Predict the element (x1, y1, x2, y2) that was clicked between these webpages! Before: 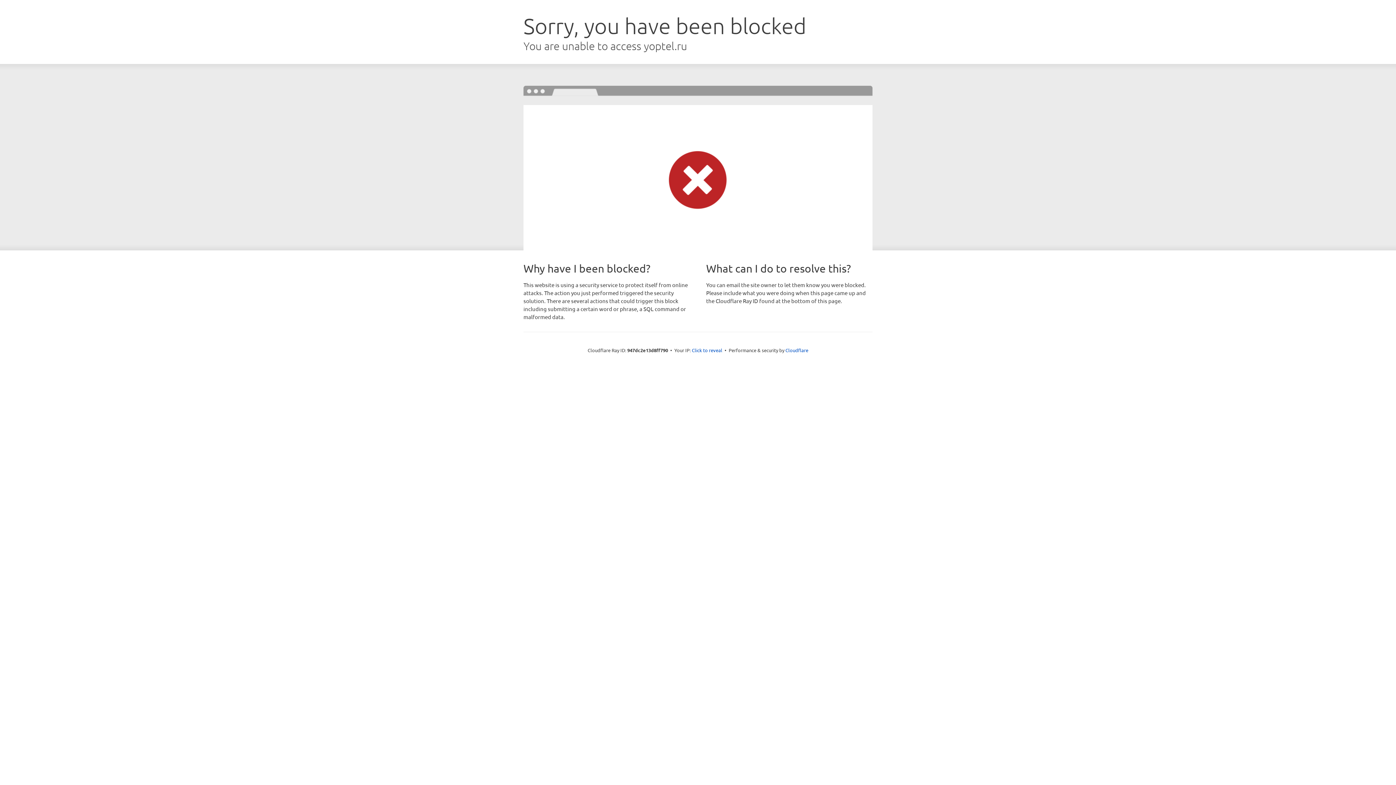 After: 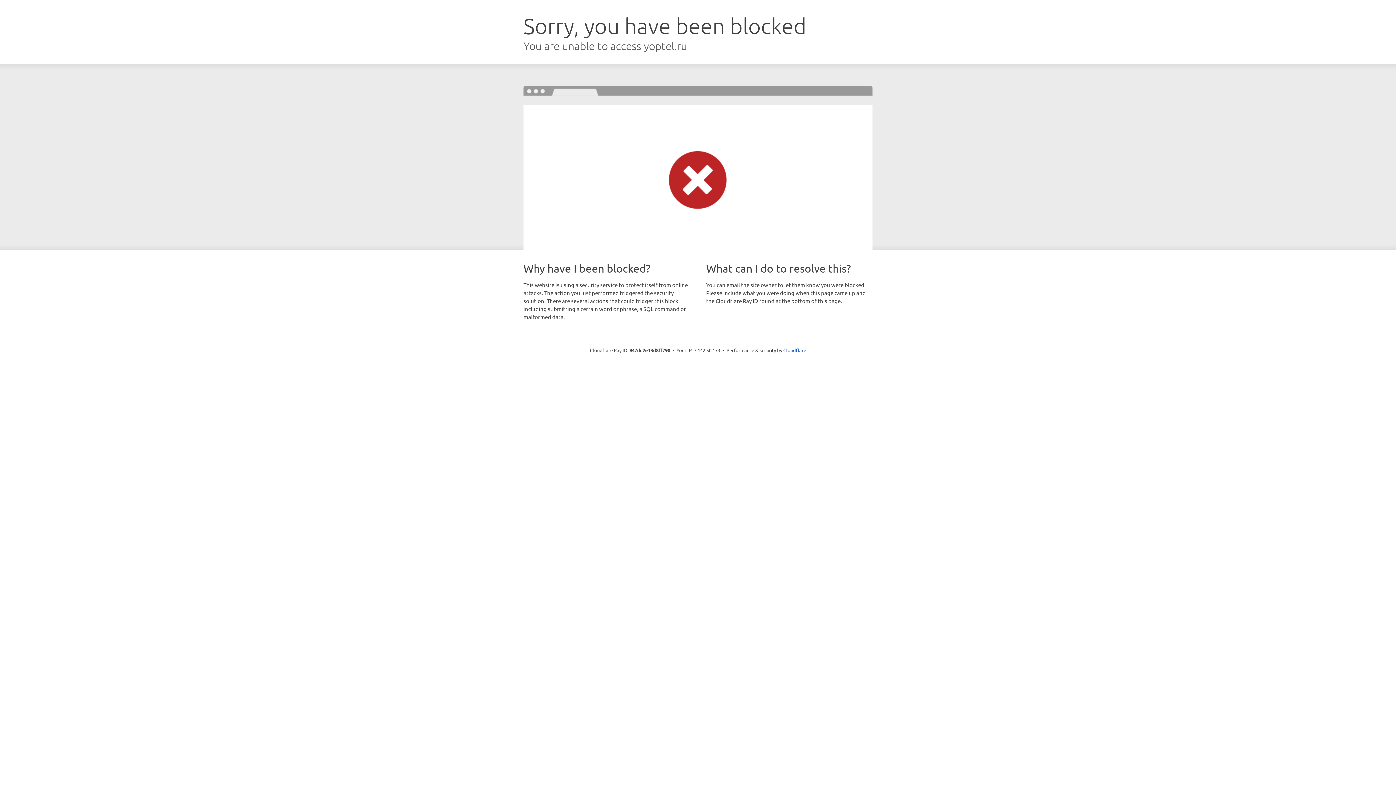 Action: label: Click to reveal bbox: (692, 346, 722, 353)